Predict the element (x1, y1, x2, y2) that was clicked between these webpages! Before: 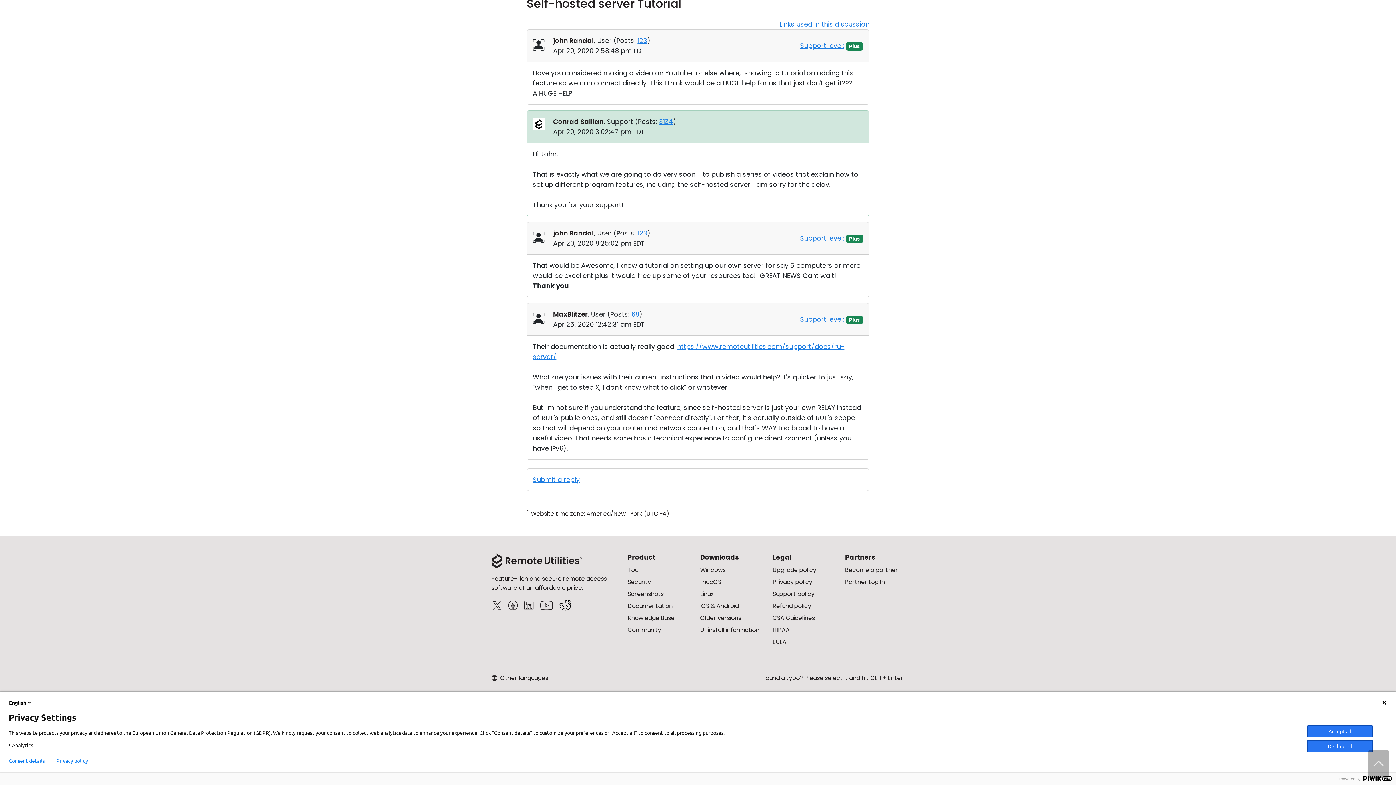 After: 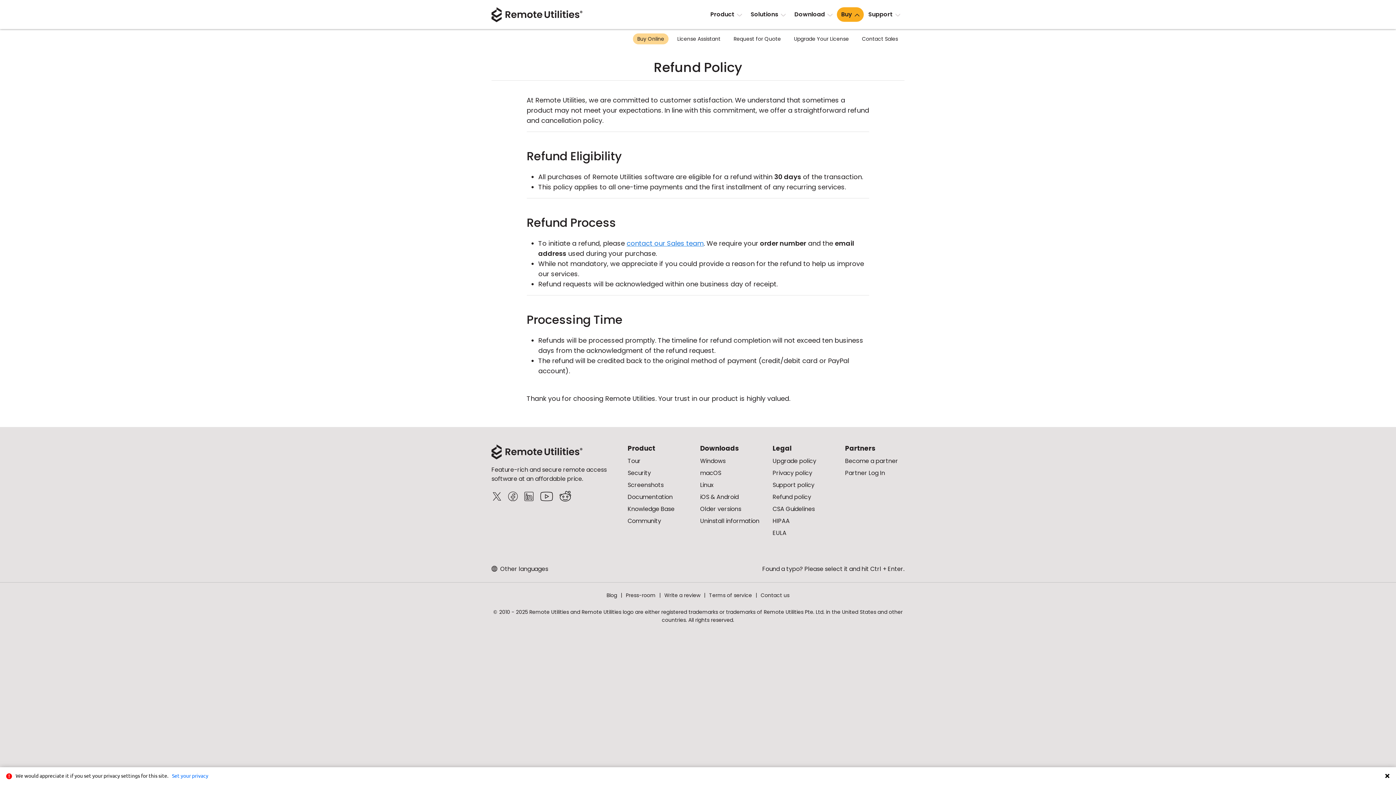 Action: label: Refund policy bbox: (772, 602, 811, 610)